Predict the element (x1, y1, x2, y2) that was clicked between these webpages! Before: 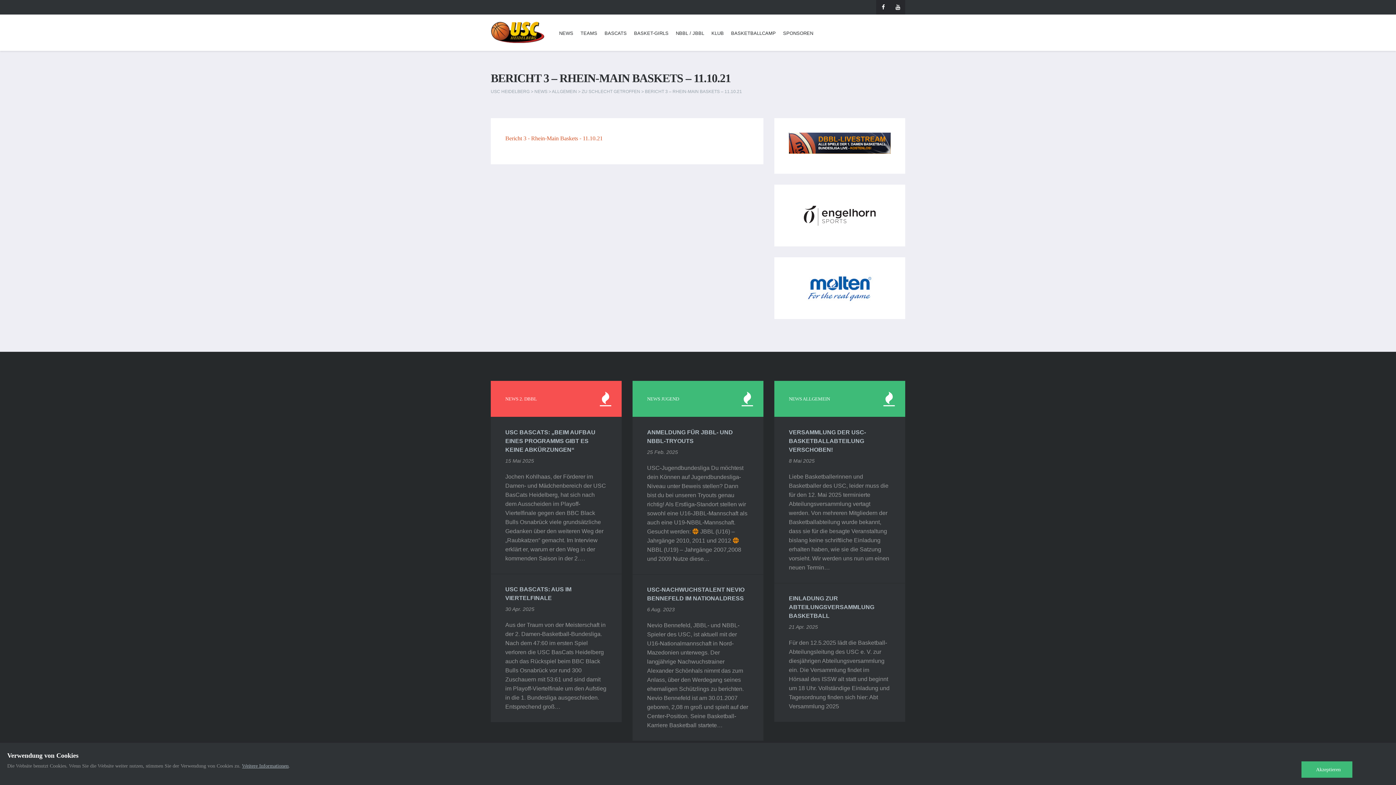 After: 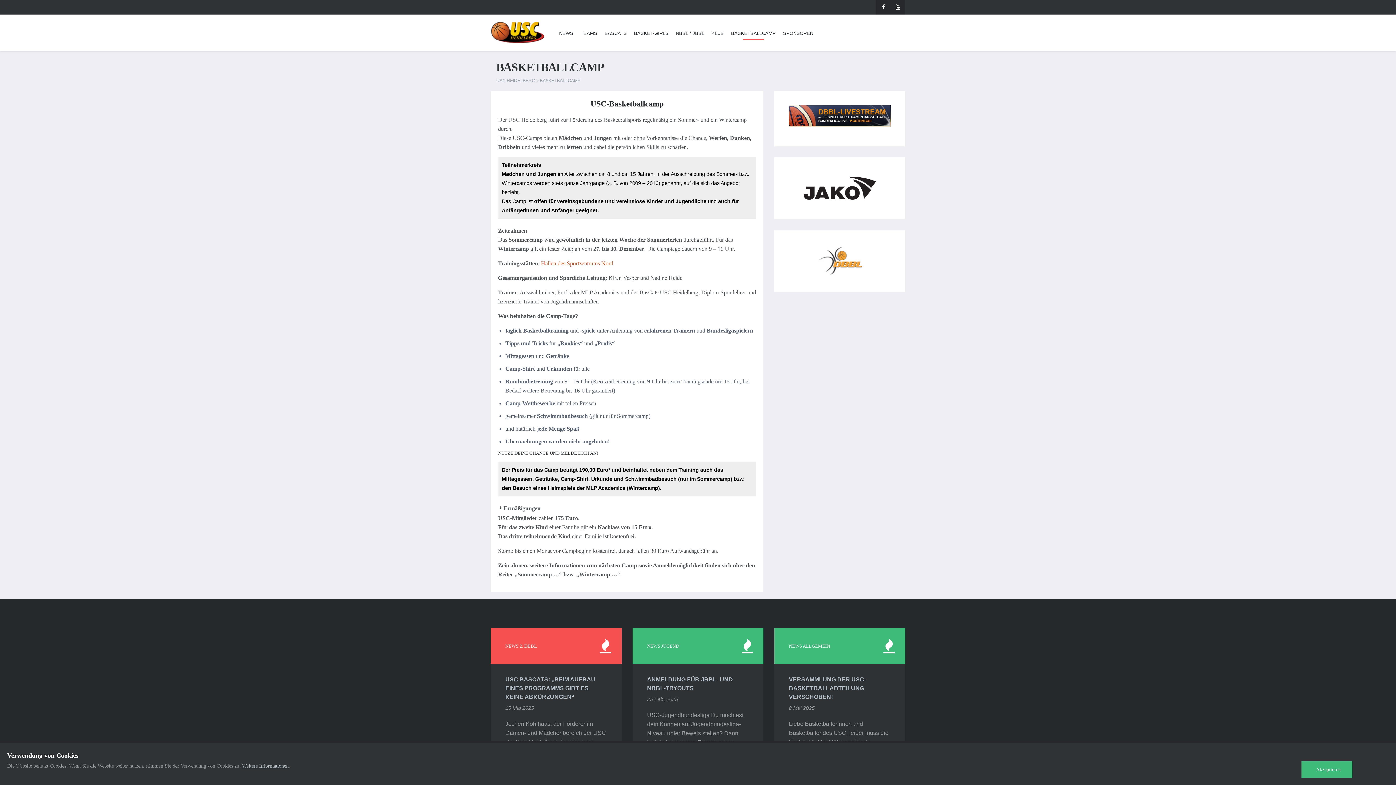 Action: label: BASKETBALLCAMP bbox: (727, 26, 779, 50)